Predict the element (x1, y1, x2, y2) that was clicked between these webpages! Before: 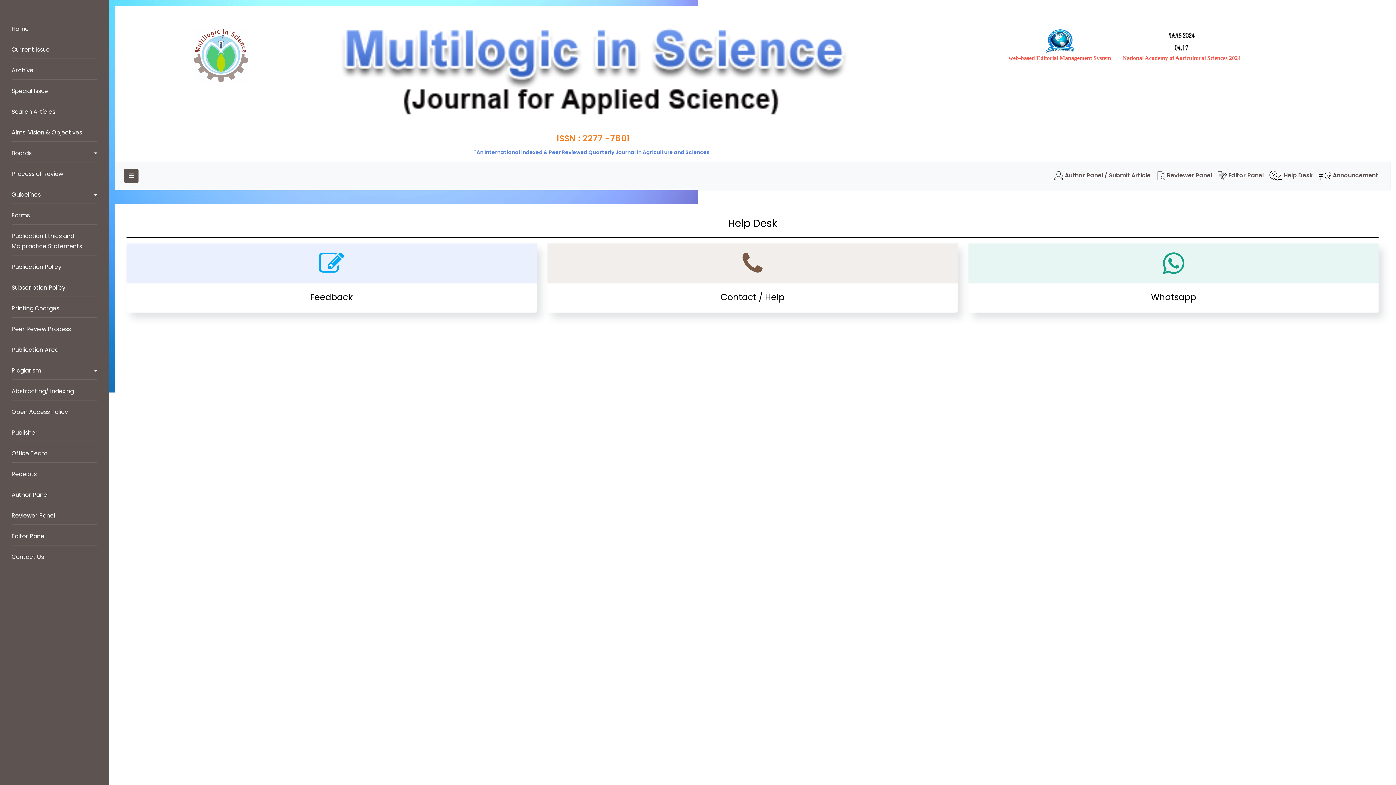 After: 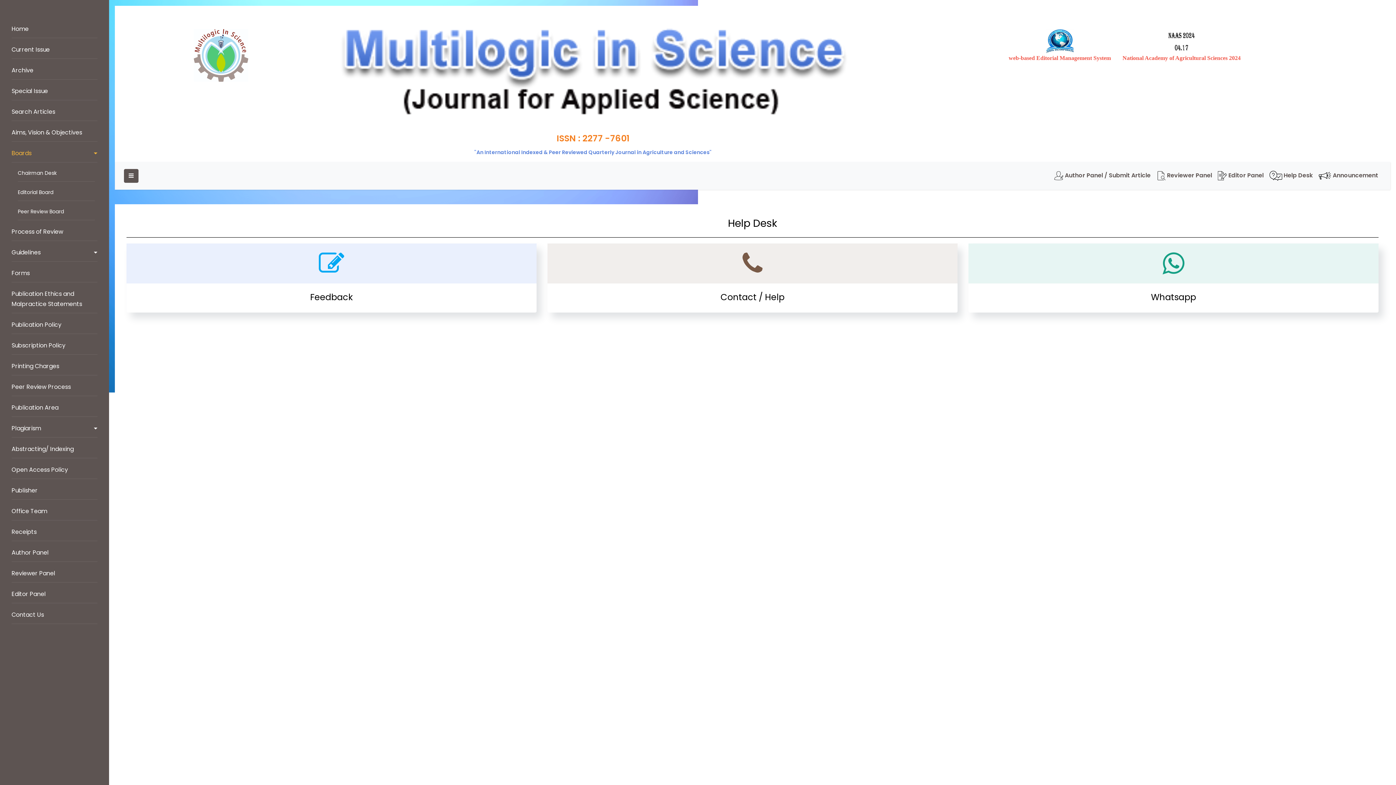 Action: bbox: (11, 144, 97, 162) label: Boards